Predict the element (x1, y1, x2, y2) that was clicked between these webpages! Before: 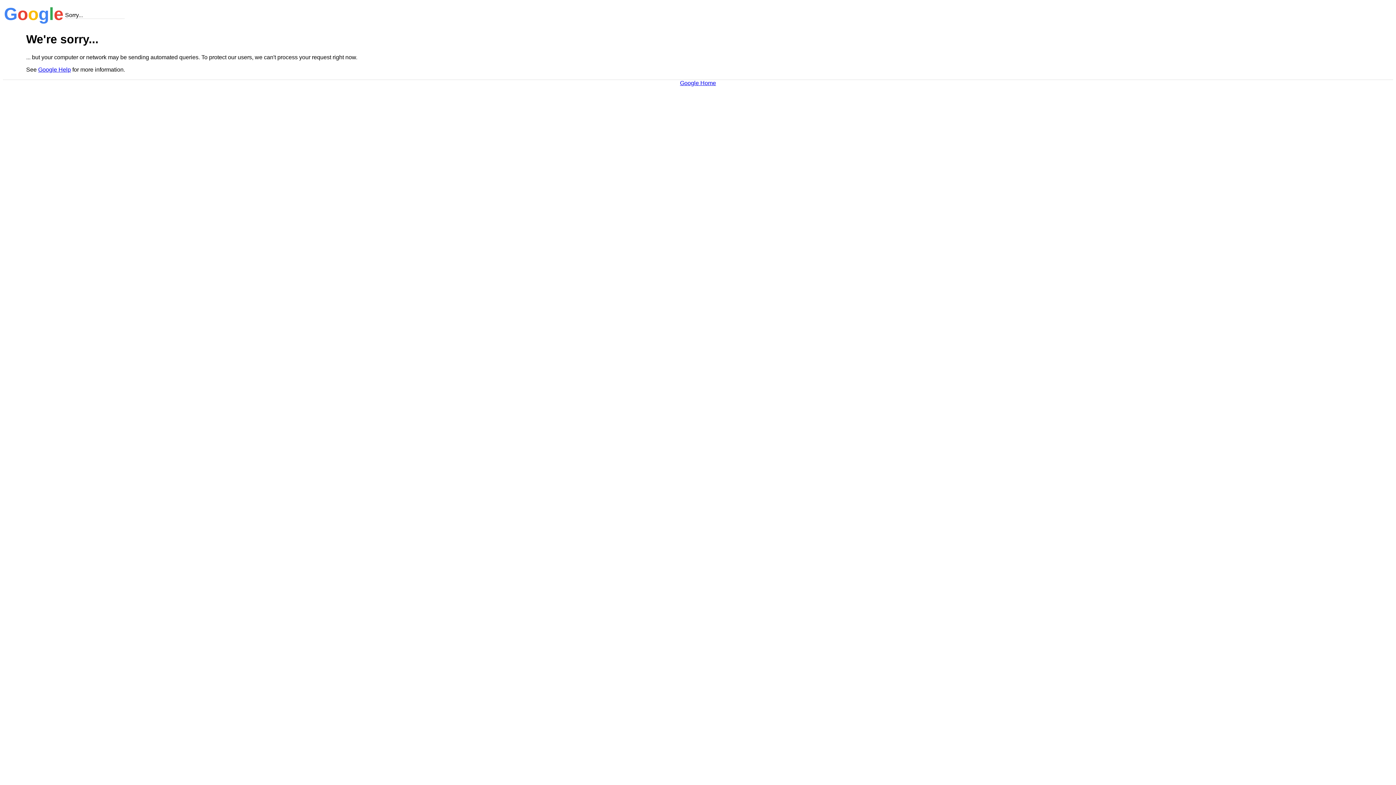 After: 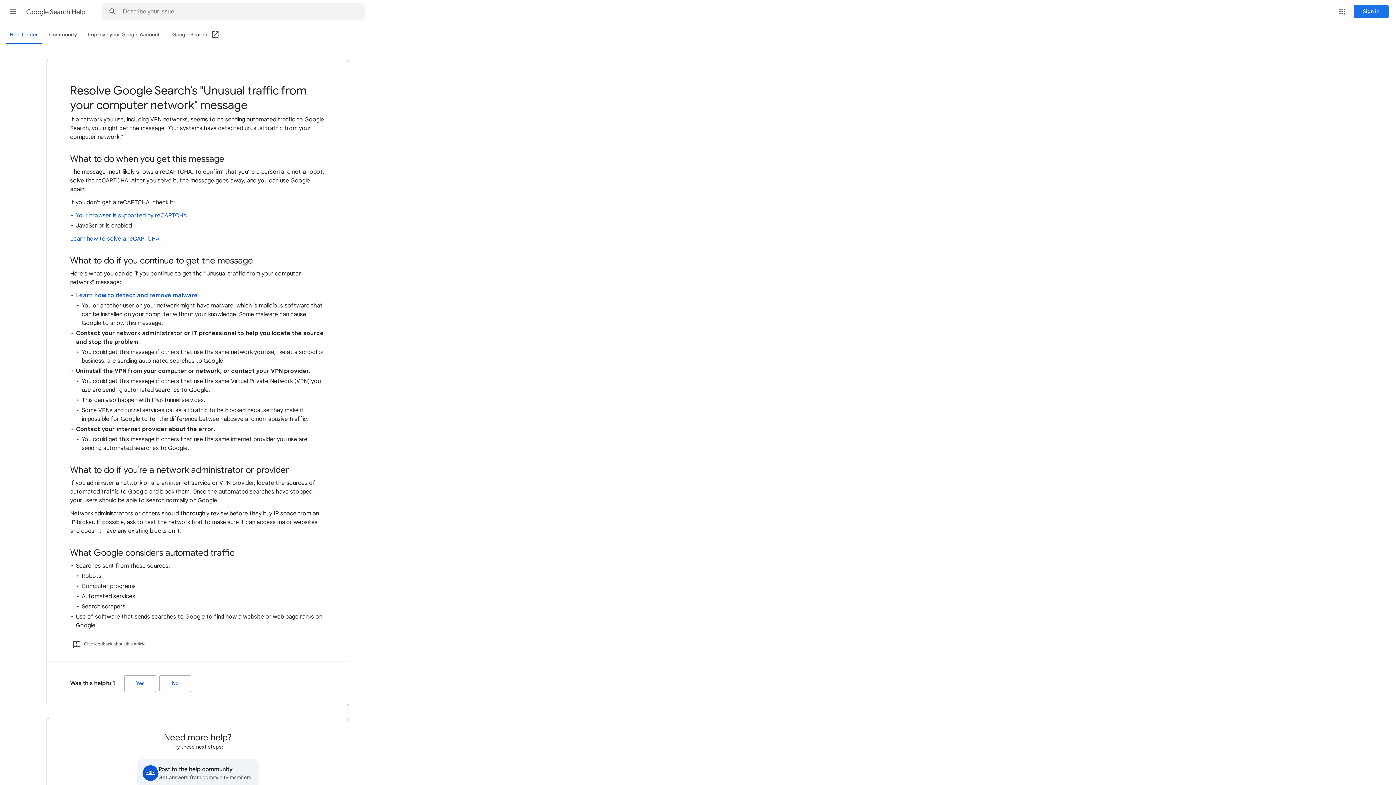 Action: label: Google Help bbox: (38, 66, 70, 72)